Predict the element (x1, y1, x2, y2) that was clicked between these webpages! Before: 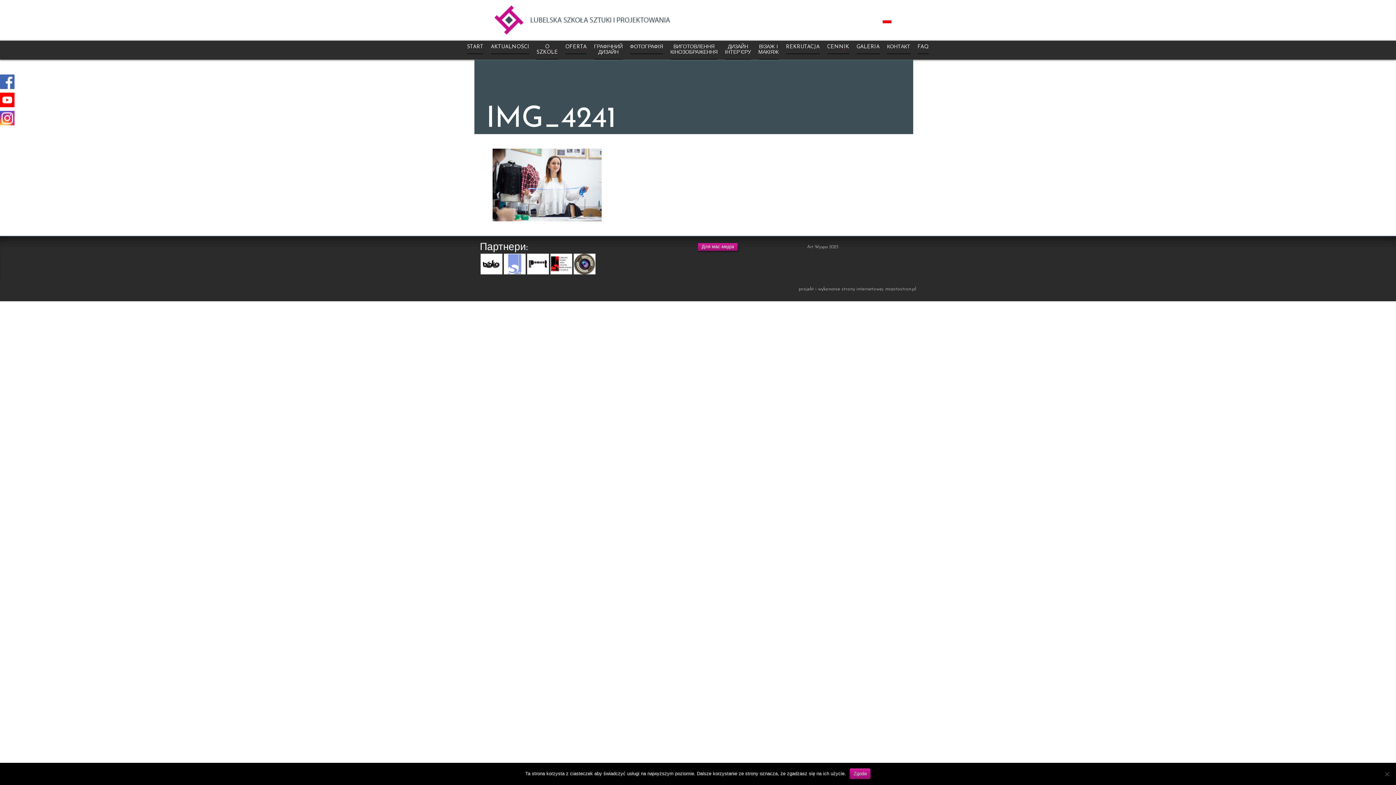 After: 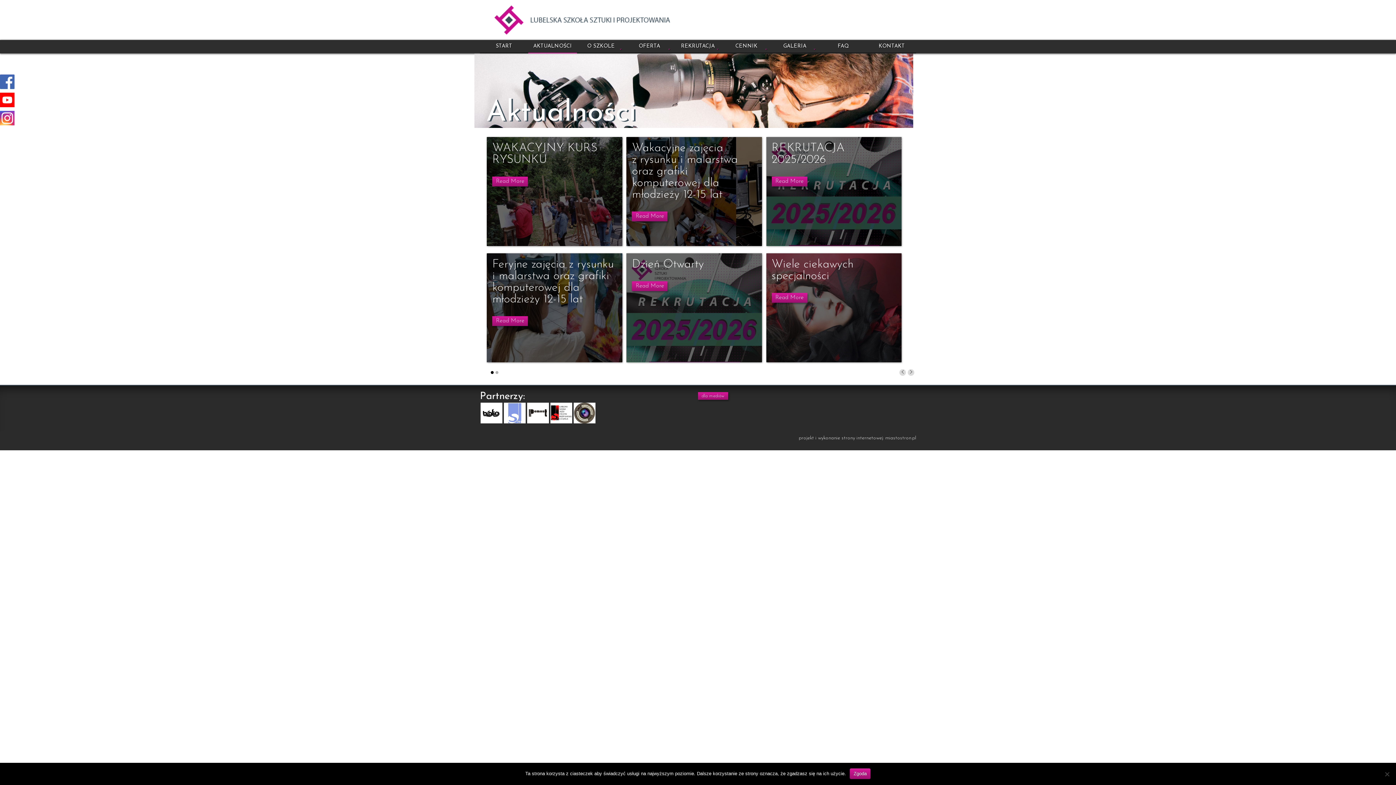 Action: label: AKTUALNOŚCI bbox: (490, 40, 529, 54)